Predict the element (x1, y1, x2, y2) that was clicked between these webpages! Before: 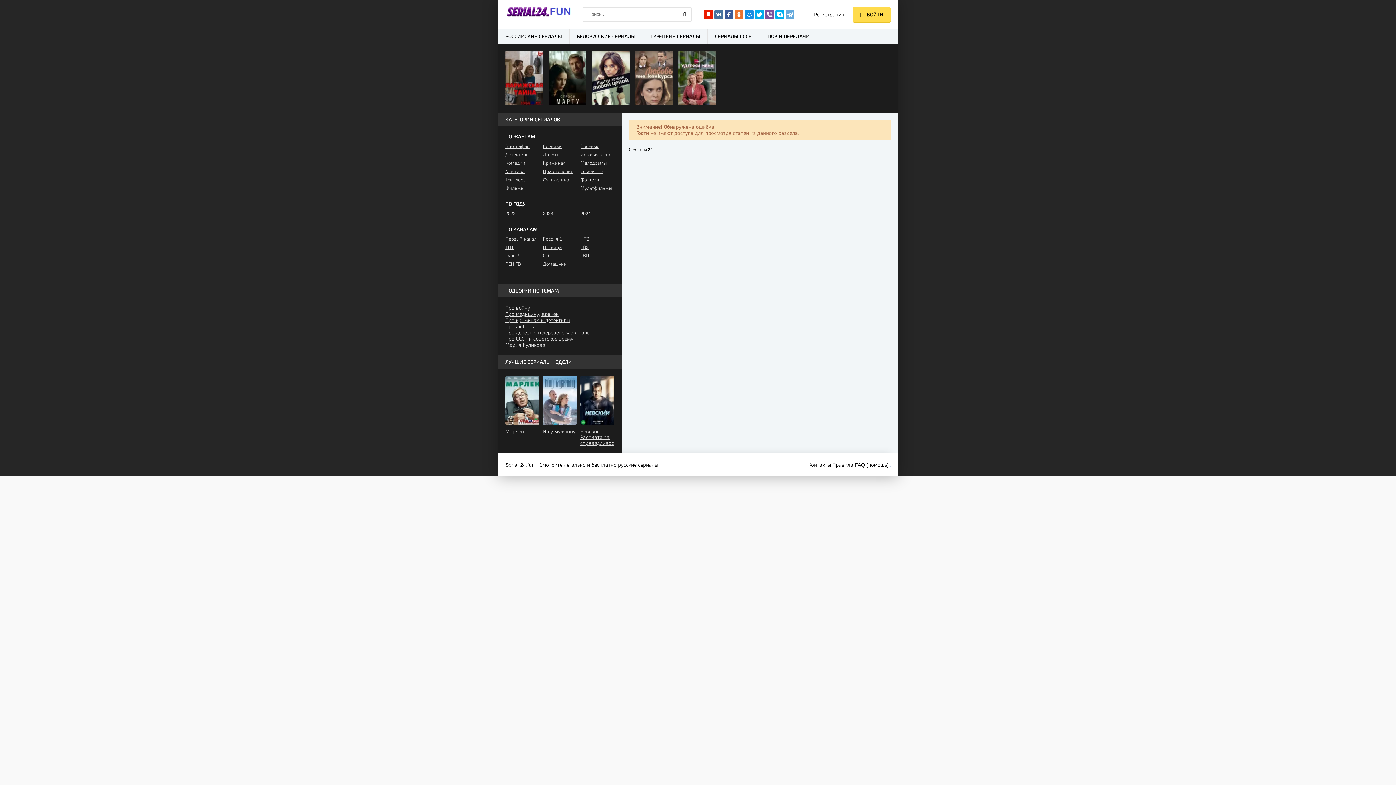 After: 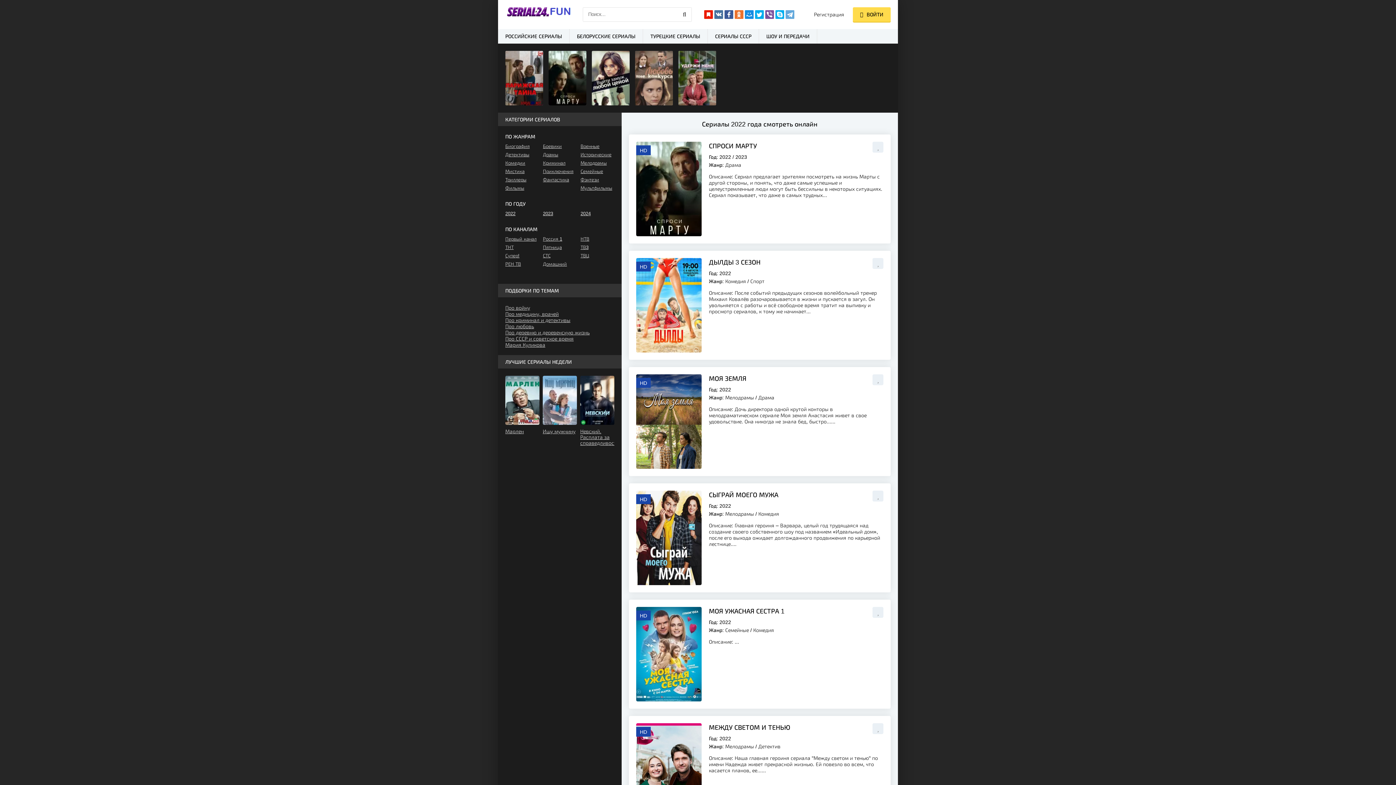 Action: bbox: (505, 210, 539, 216) label: 2022